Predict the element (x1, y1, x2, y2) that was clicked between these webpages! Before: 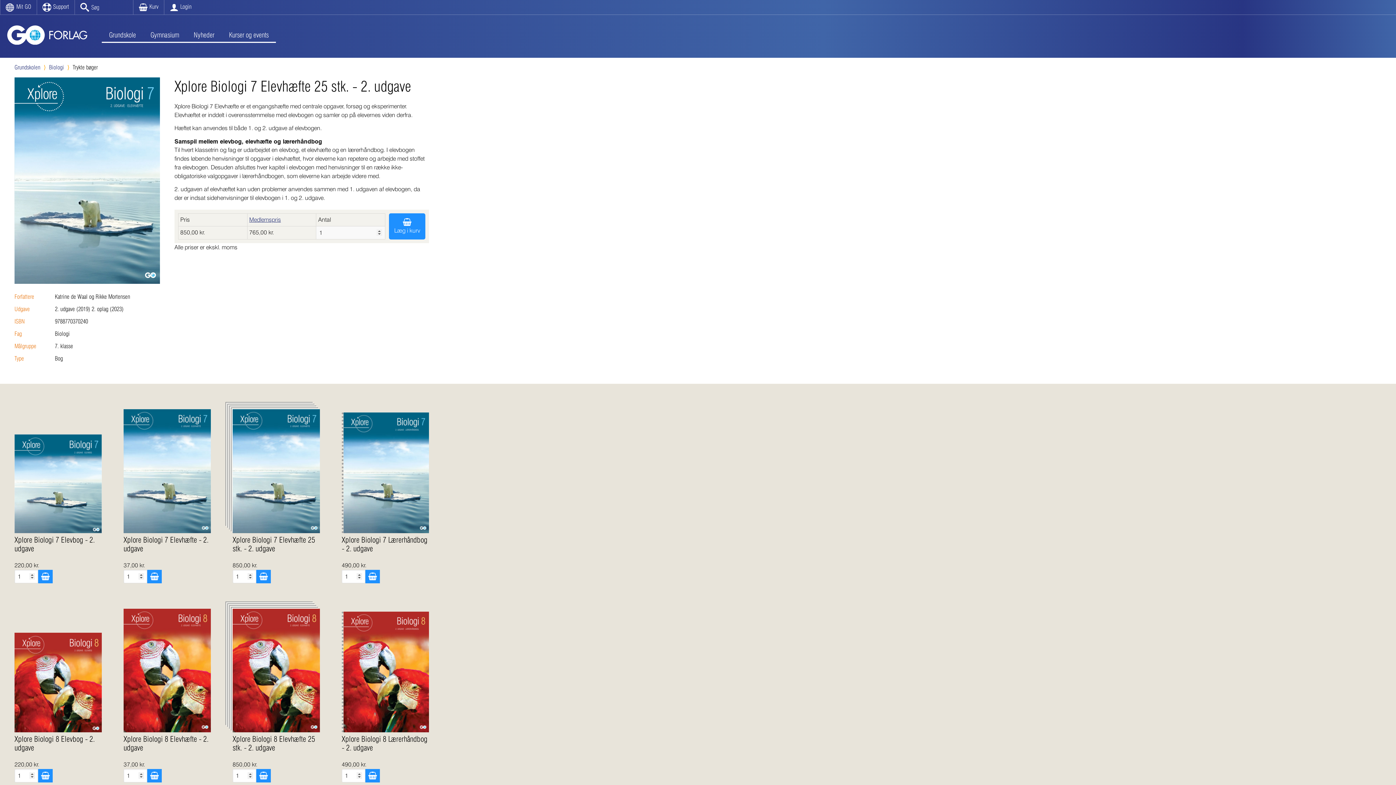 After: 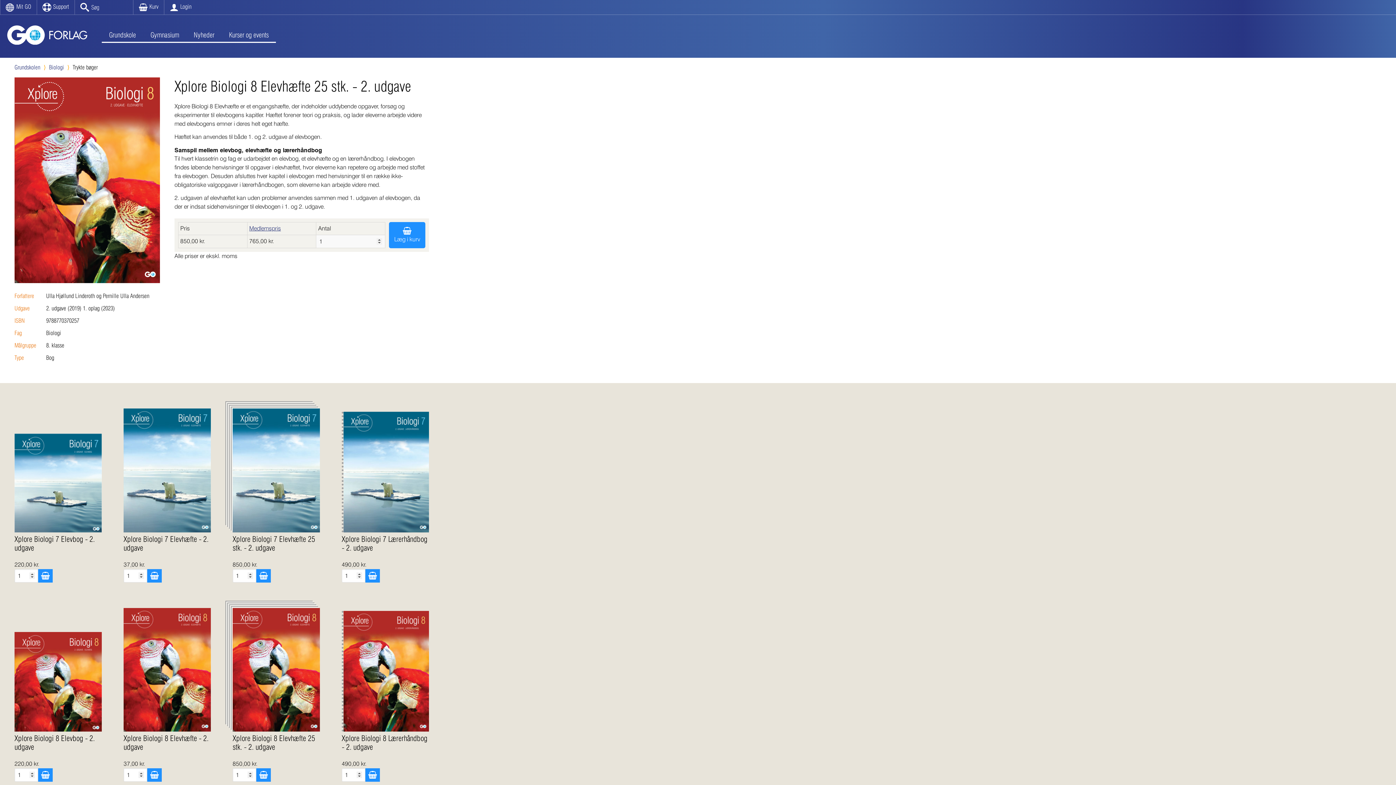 Action: label: Xplore Biologi 8 Elevhæfte 25 stk. - 2. udgave bbox: (232, 727, 320, 760)